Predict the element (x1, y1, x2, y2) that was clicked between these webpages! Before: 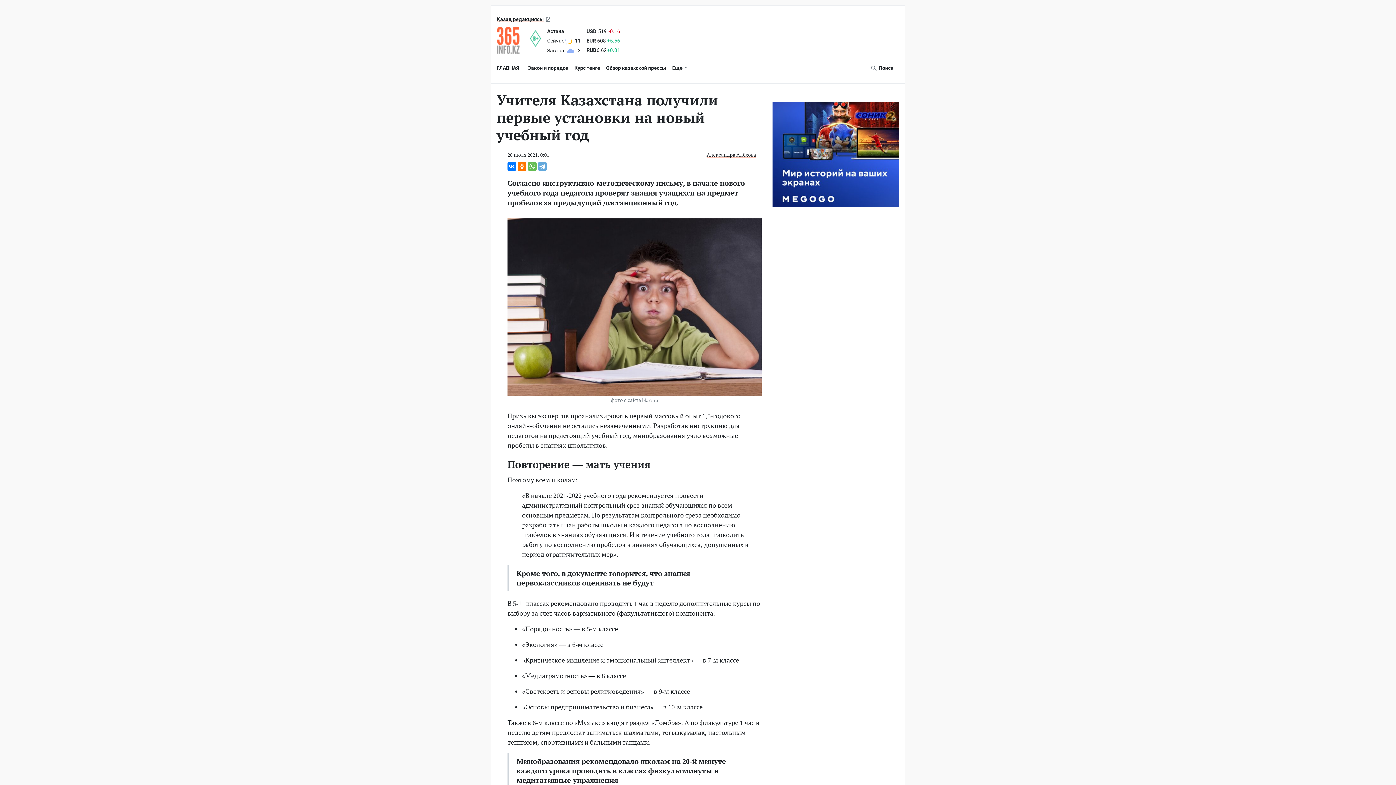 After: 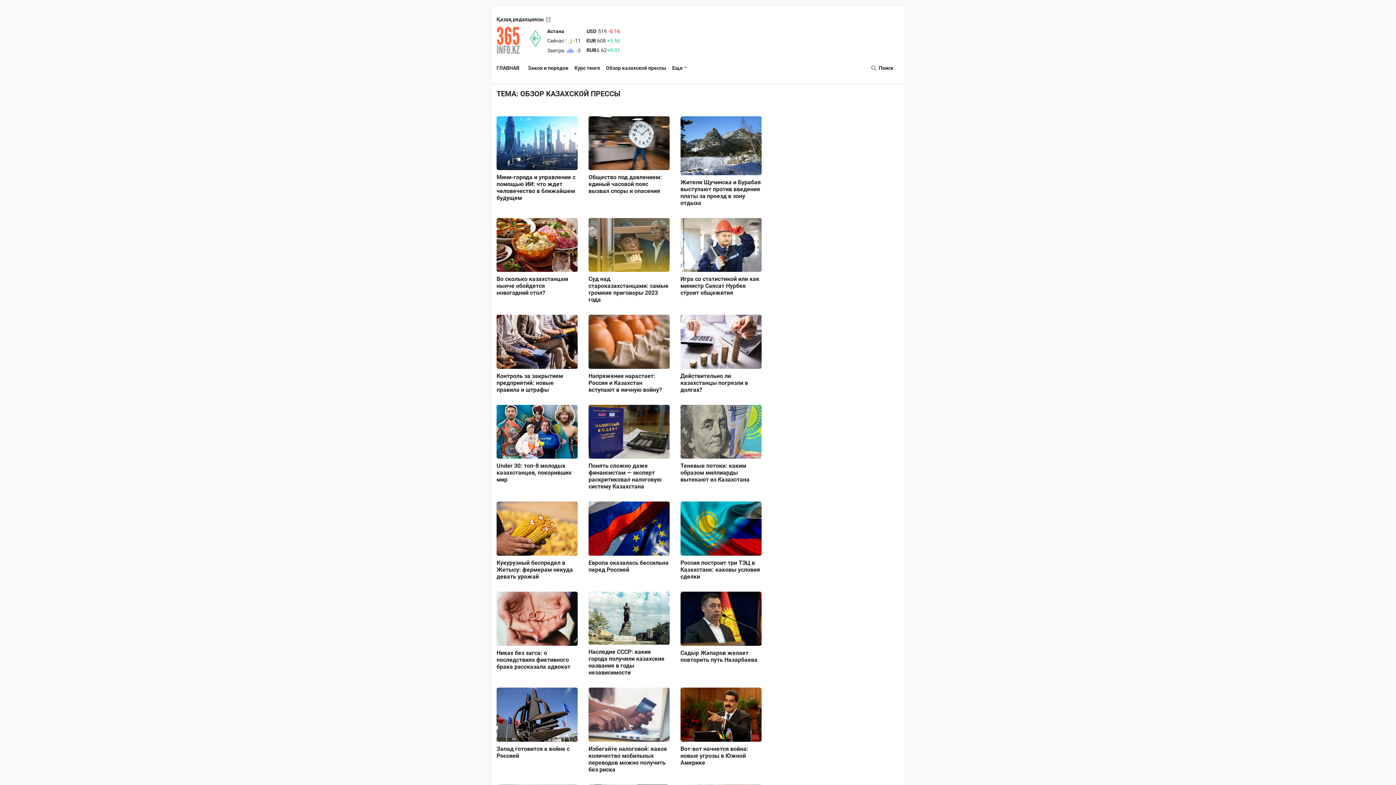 Action: bbox: (603, 61, 669, 74) label: Обзор казахской прессы